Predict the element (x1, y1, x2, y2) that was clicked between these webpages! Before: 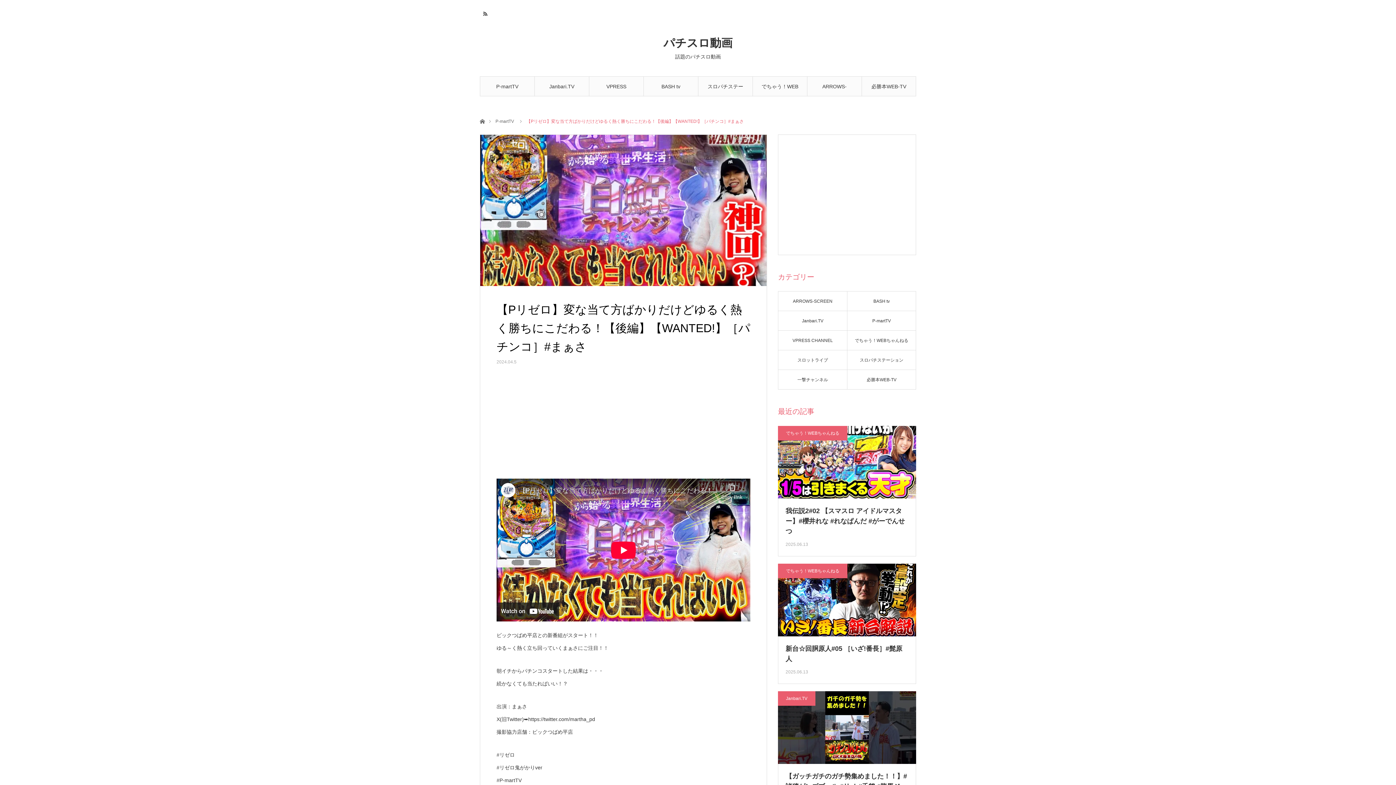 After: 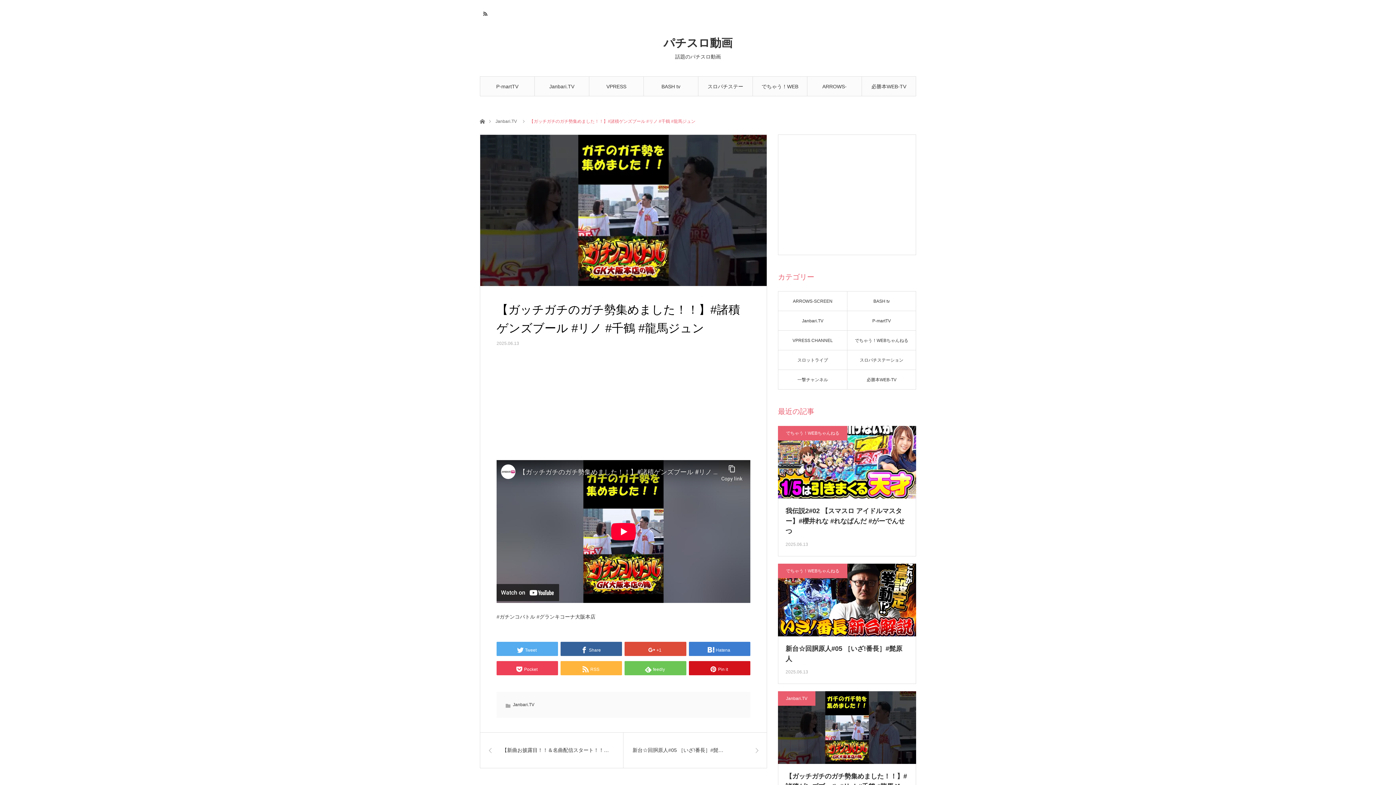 Action: bbox: (778, 691, 916, 764)